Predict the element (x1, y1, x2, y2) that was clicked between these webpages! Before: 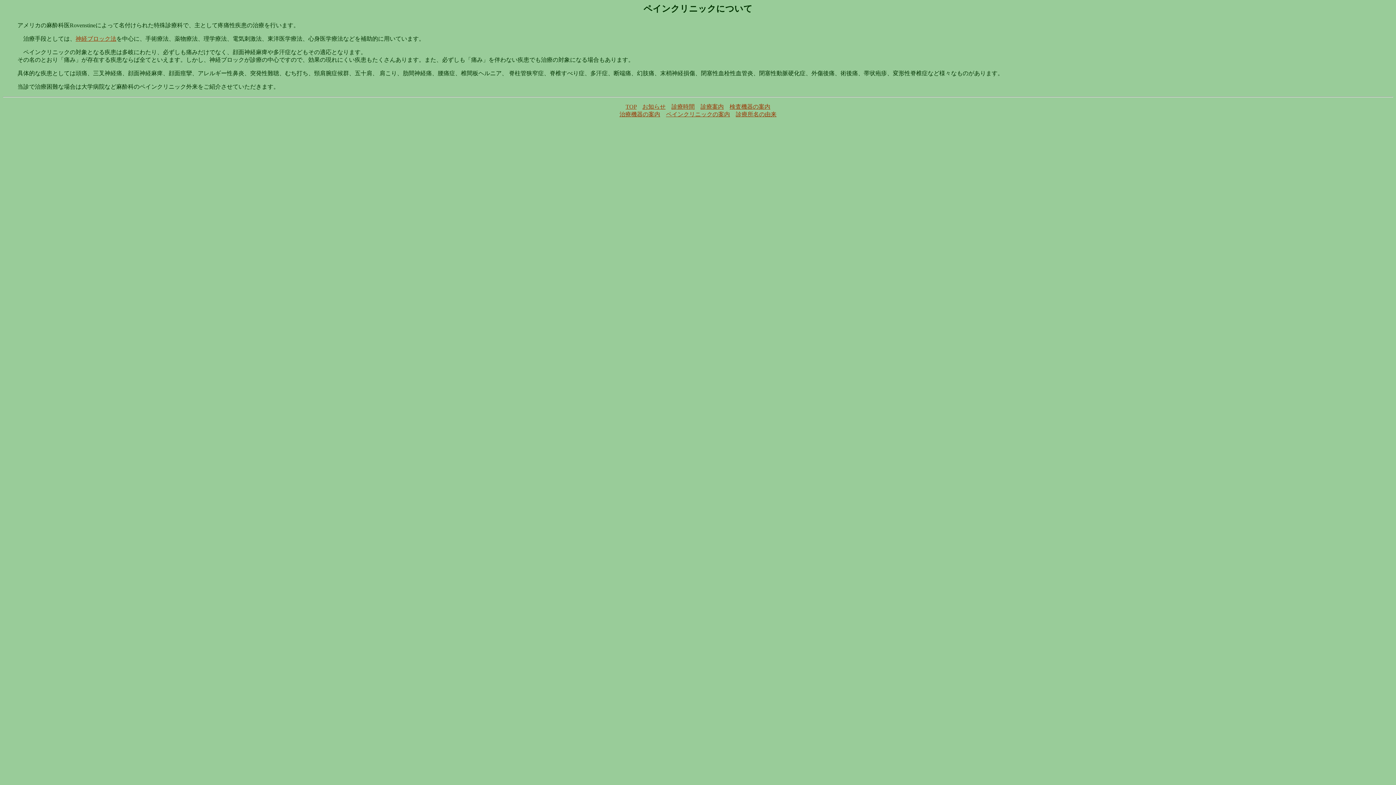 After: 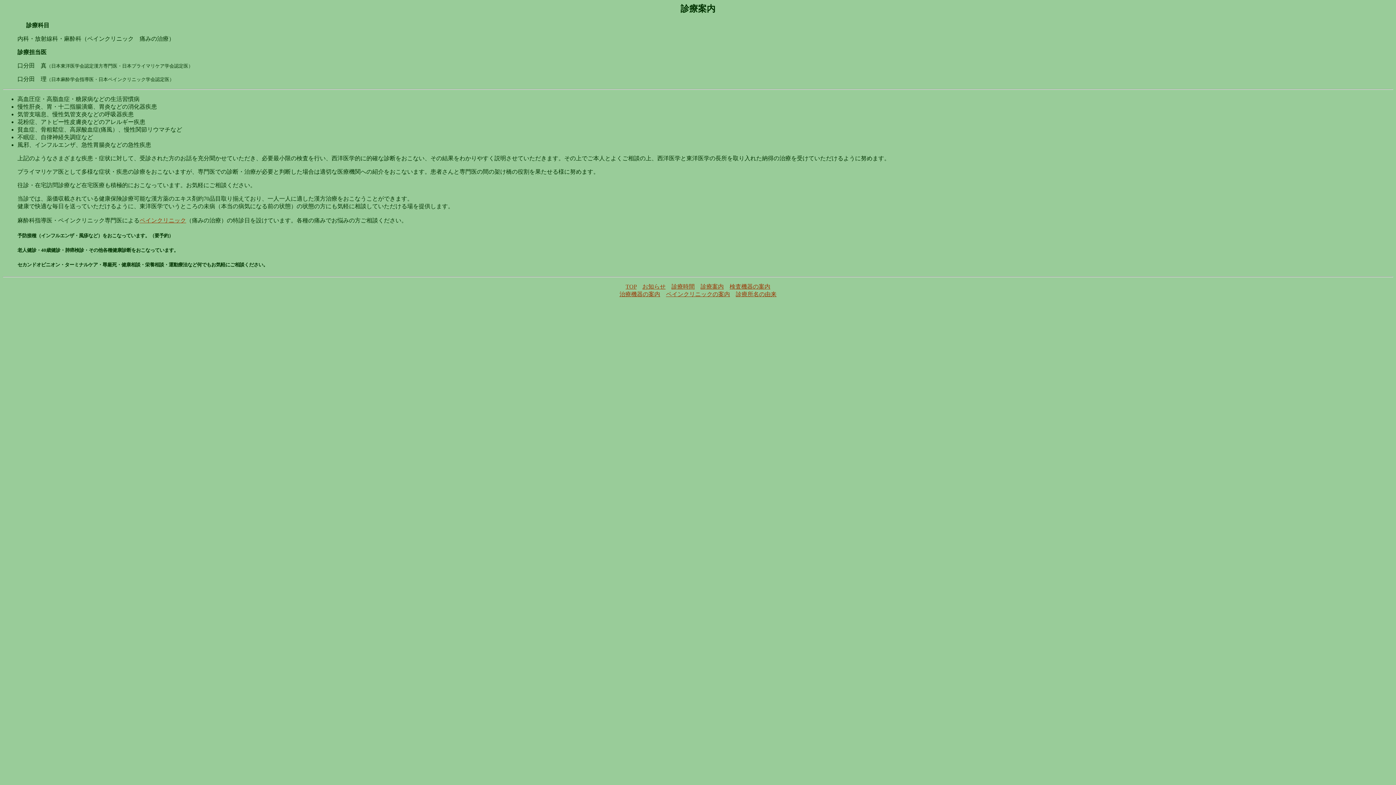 Action: bbox: (700, 103, 724, 109) label: 診療案内